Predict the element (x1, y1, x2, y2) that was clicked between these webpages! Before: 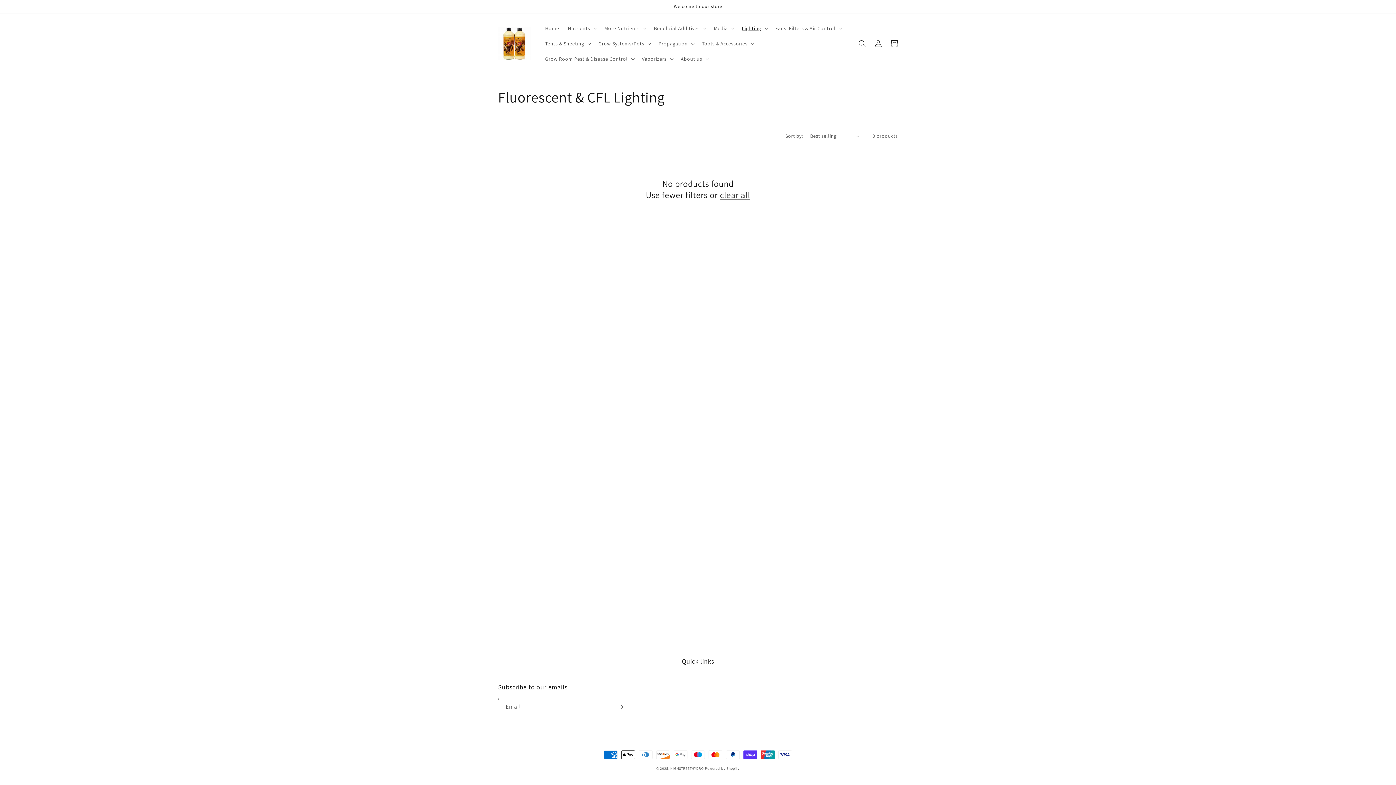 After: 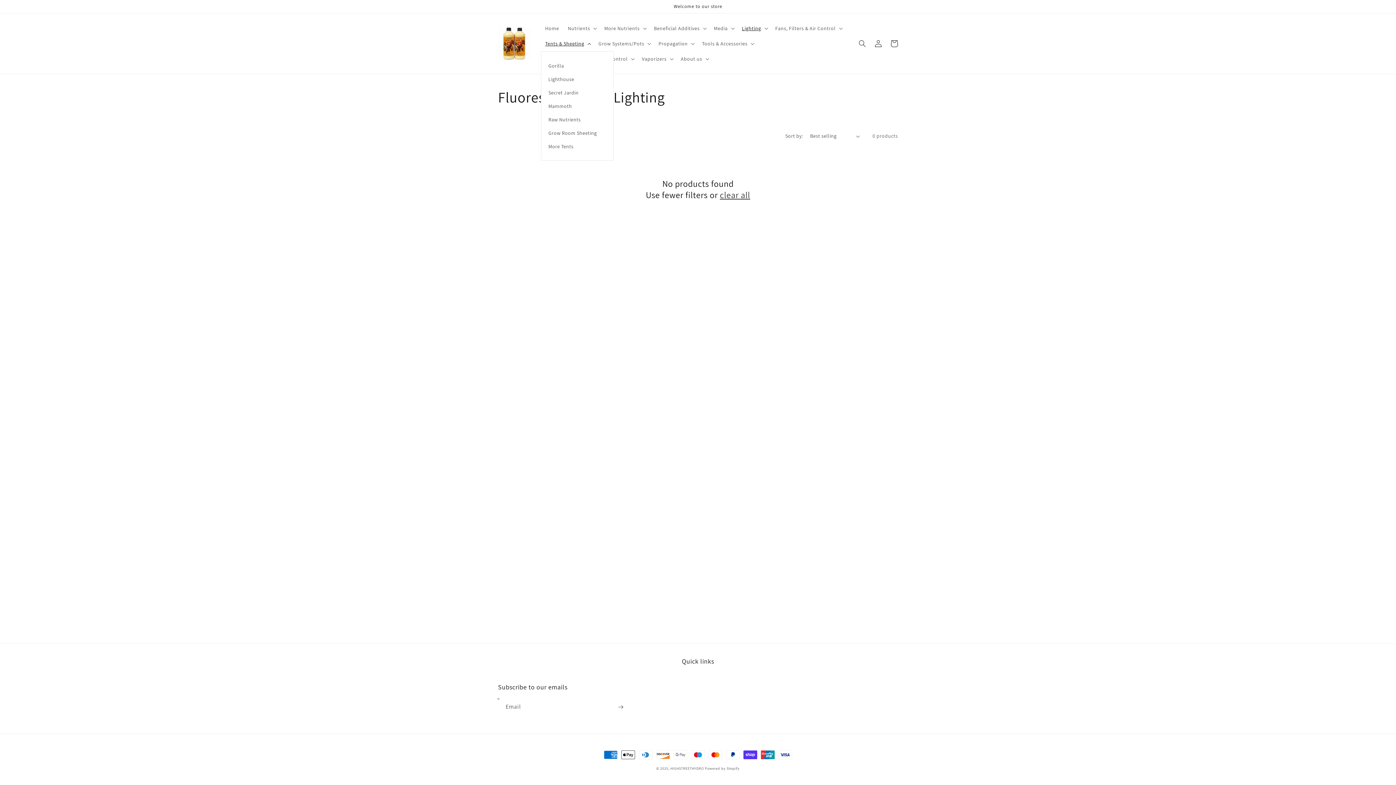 Action: bbox: (540, 36, 594, 51) label: Tents & Sheeting